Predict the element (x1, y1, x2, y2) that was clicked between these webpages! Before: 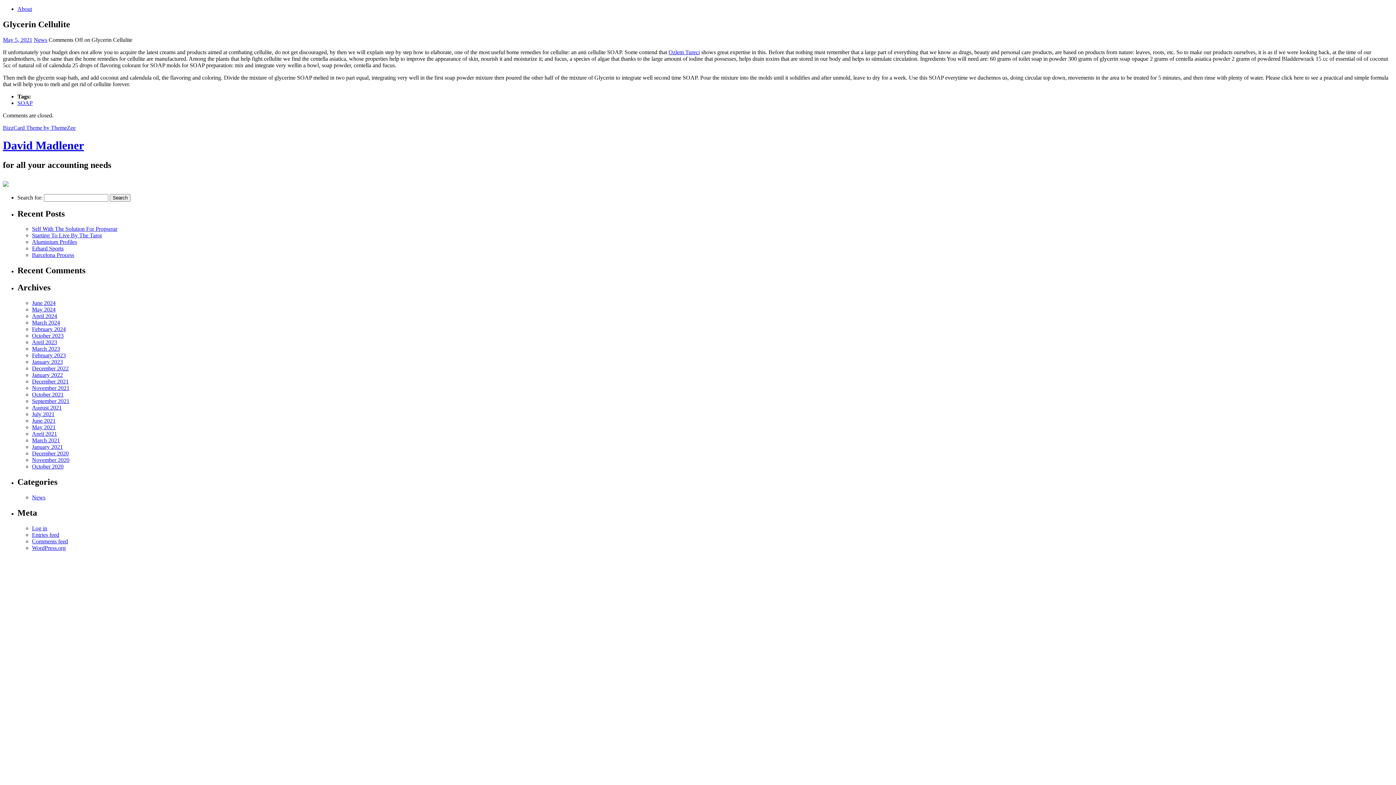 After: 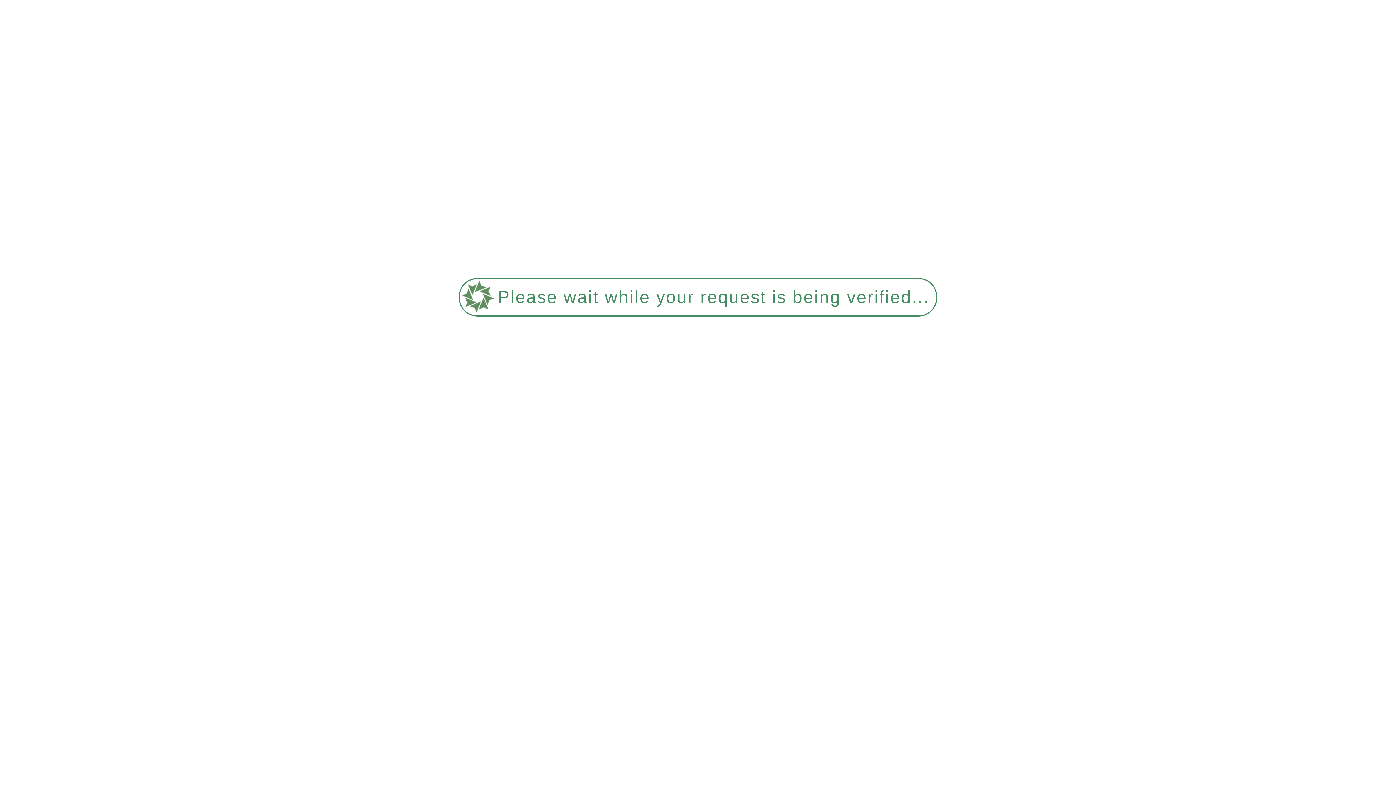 Action: label: David Madlener bbox: (2, 139, 1393, 152)